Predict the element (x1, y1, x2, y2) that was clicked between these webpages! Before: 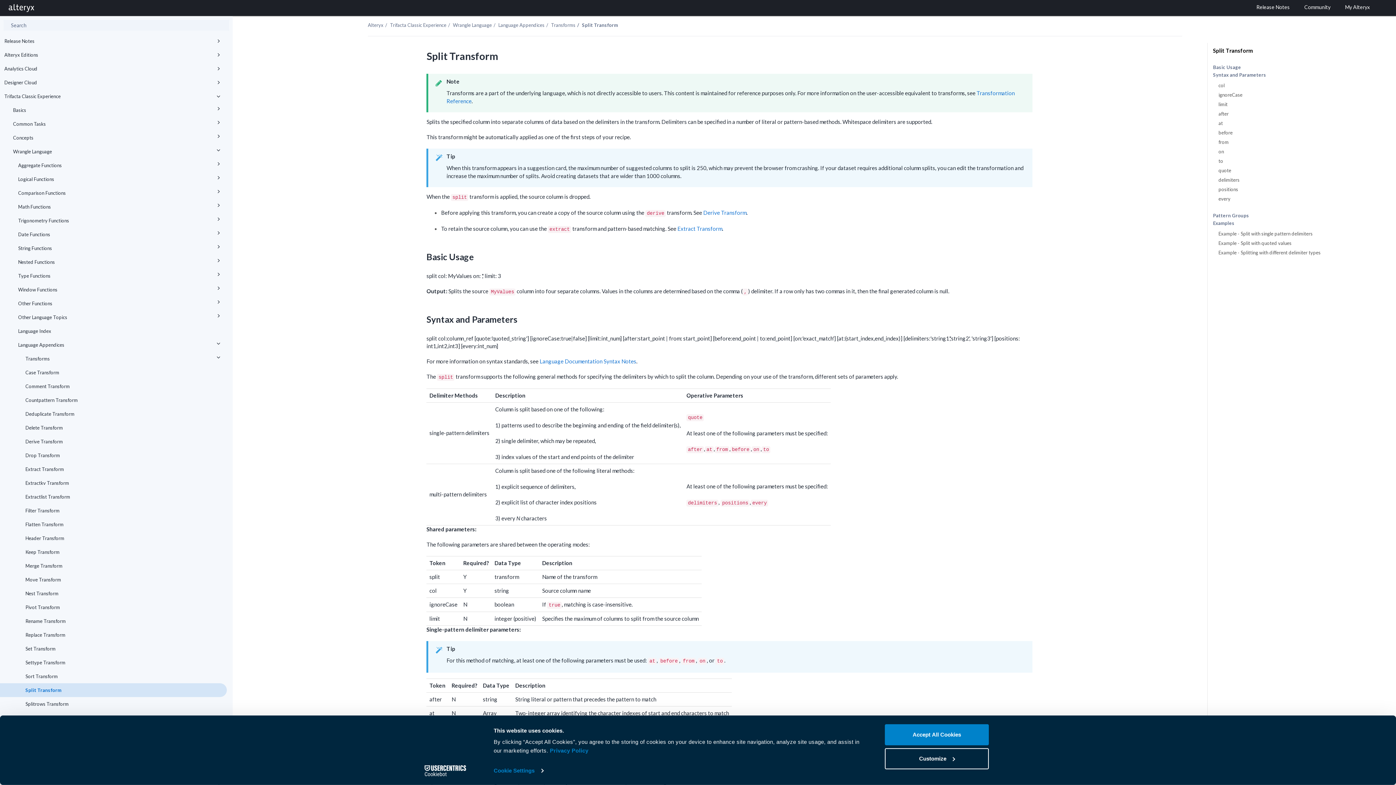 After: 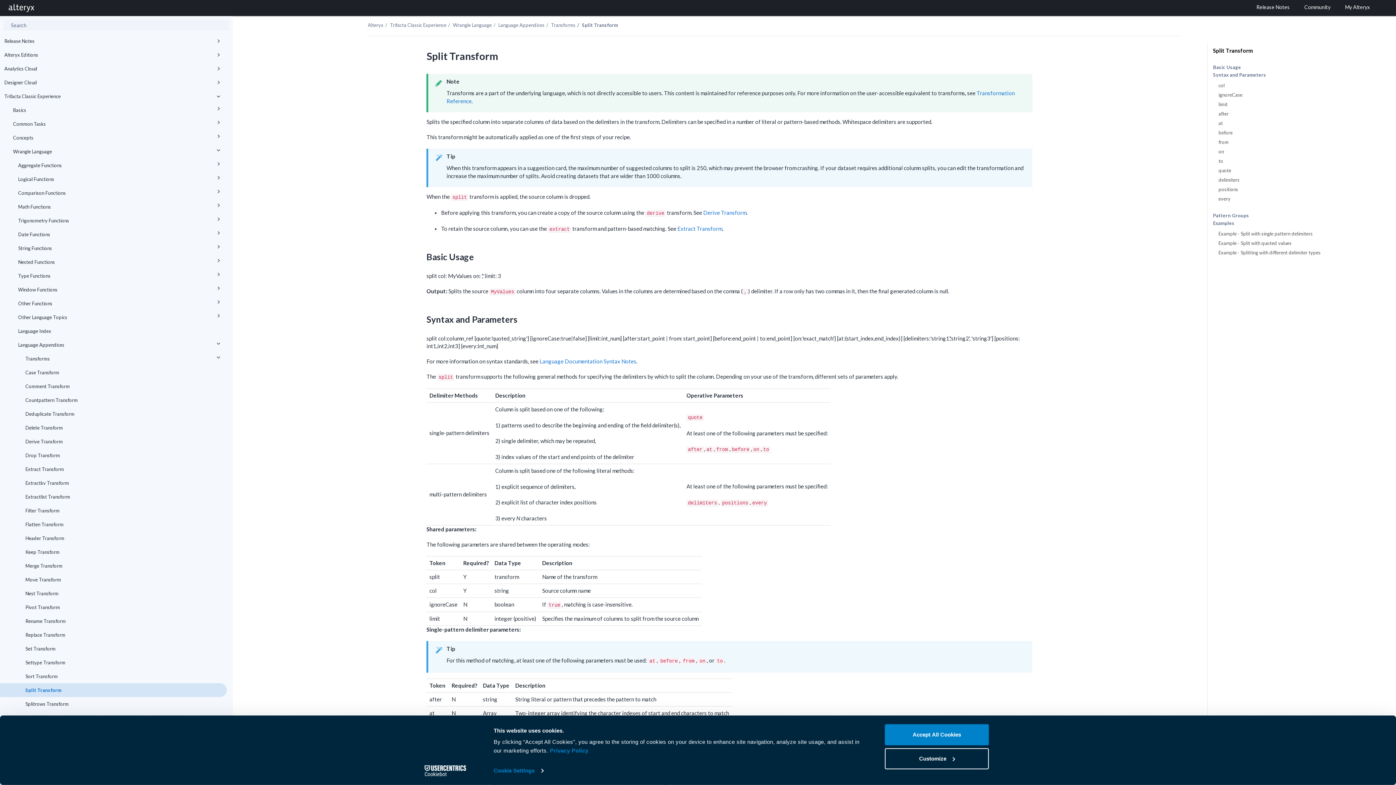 Action: bbox: (0, 683, 226, 697) label: Split Transform